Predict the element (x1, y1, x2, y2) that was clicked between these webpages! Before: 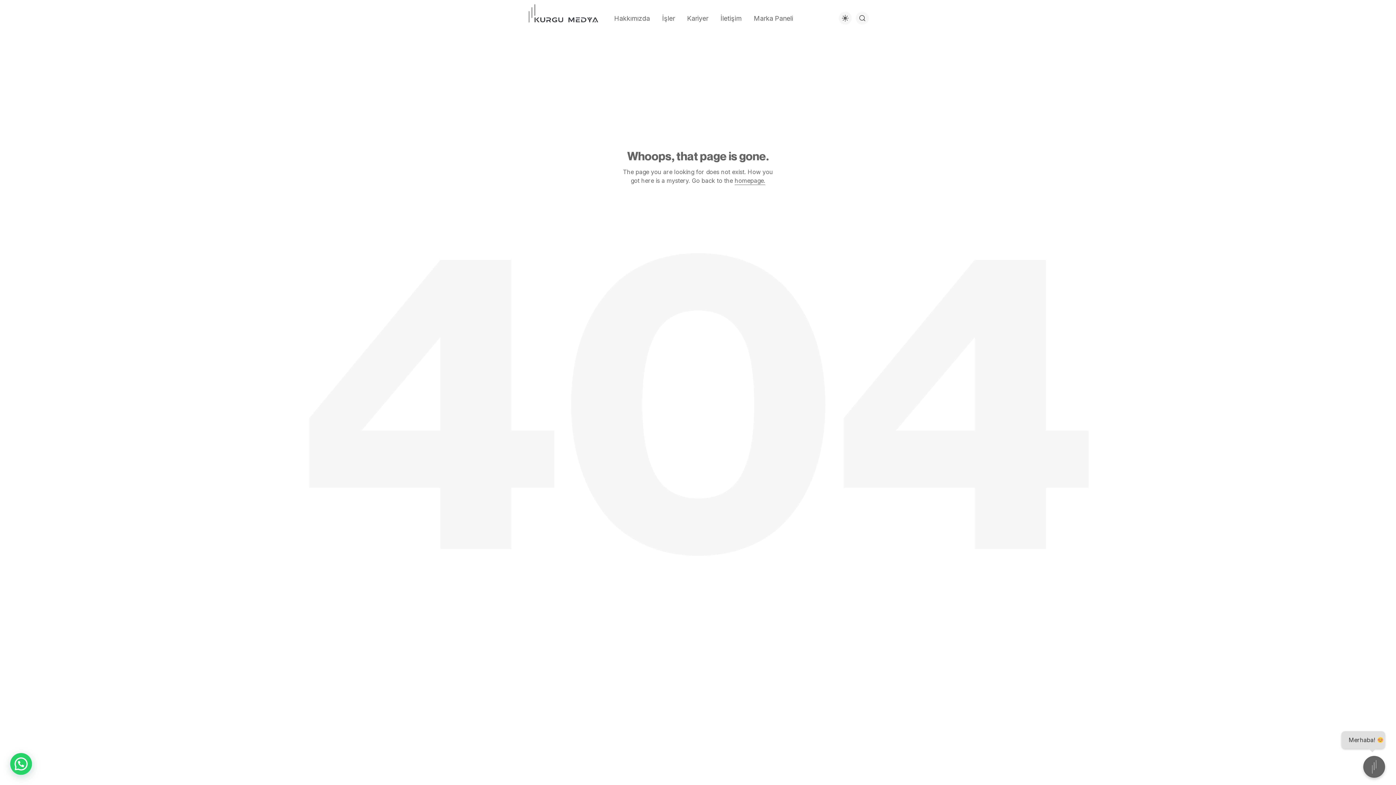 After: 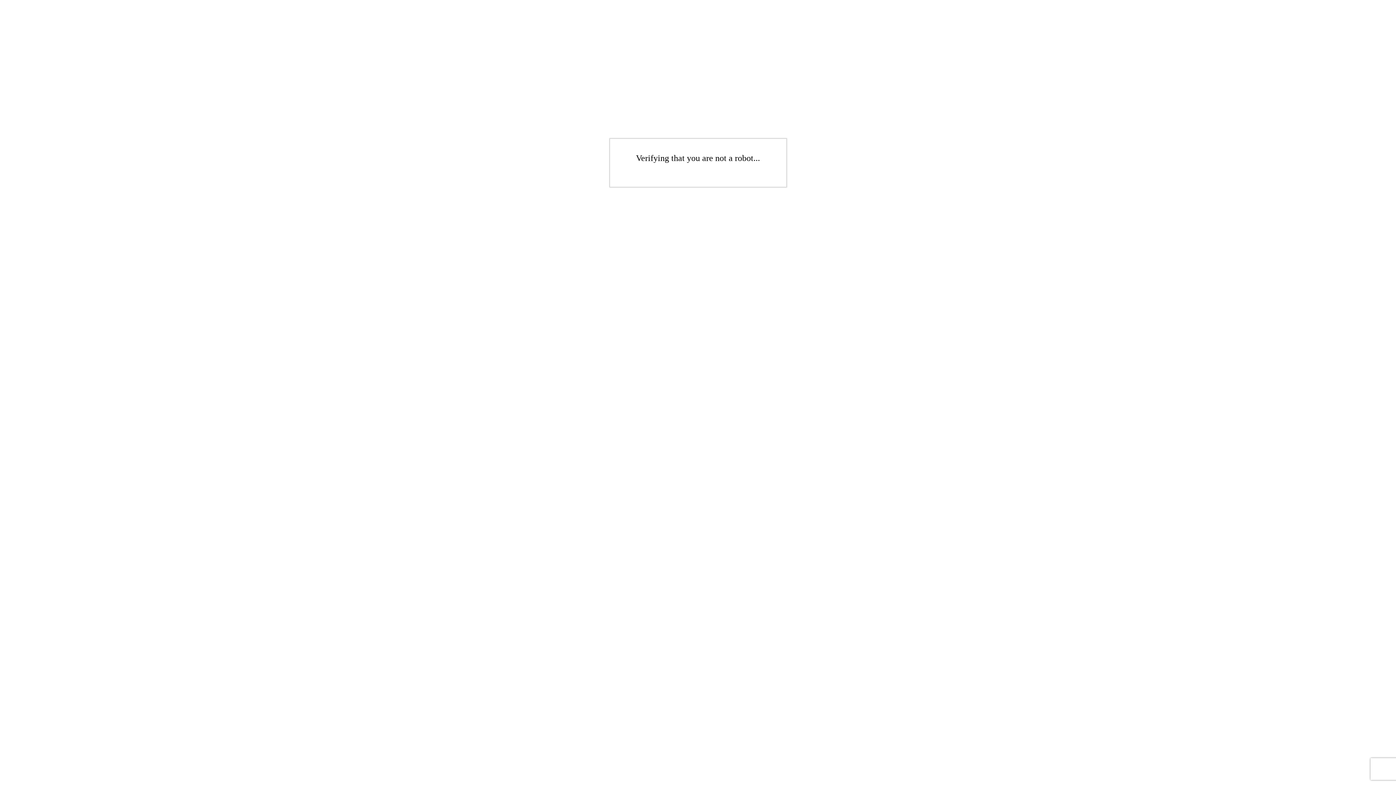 Action: label: Marka Paneli bbox: (747, 7, 799, 29)